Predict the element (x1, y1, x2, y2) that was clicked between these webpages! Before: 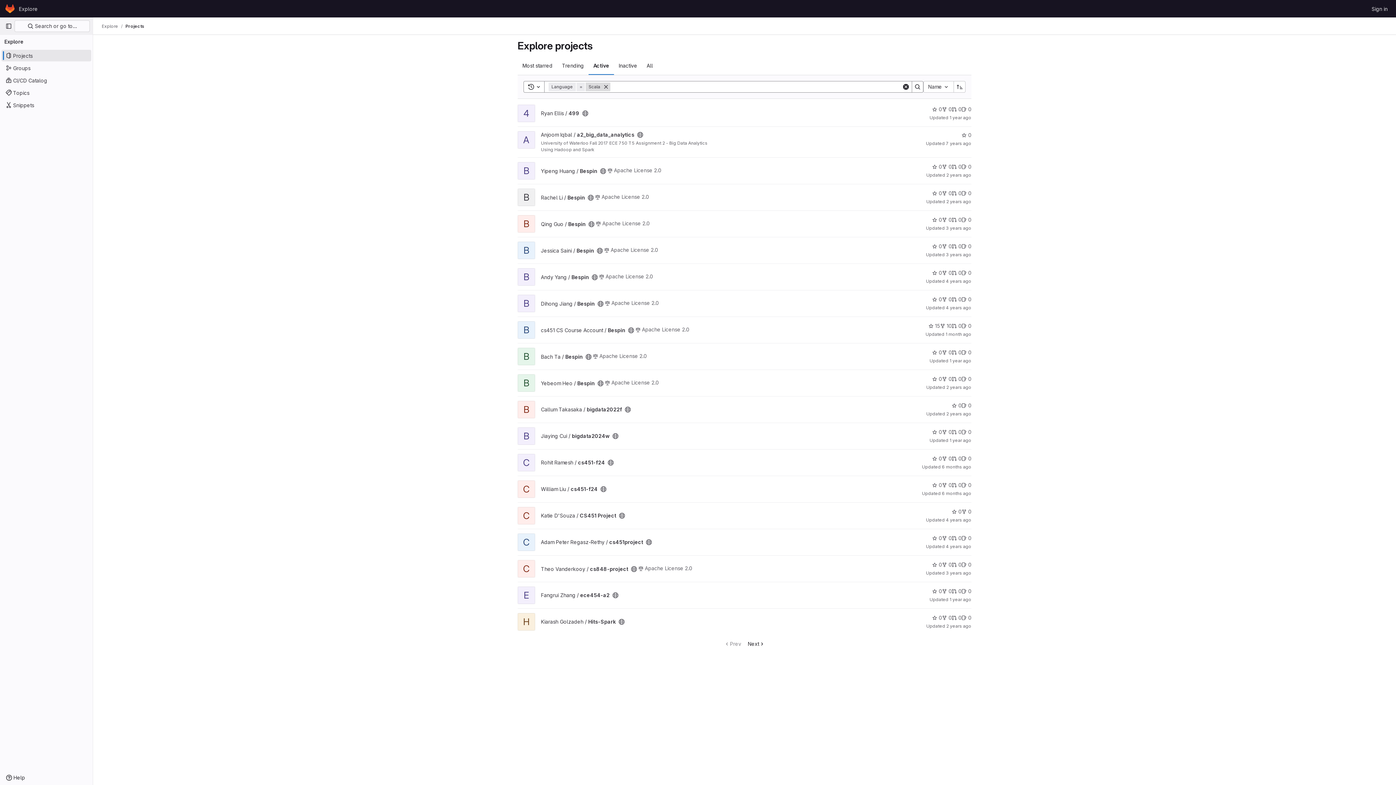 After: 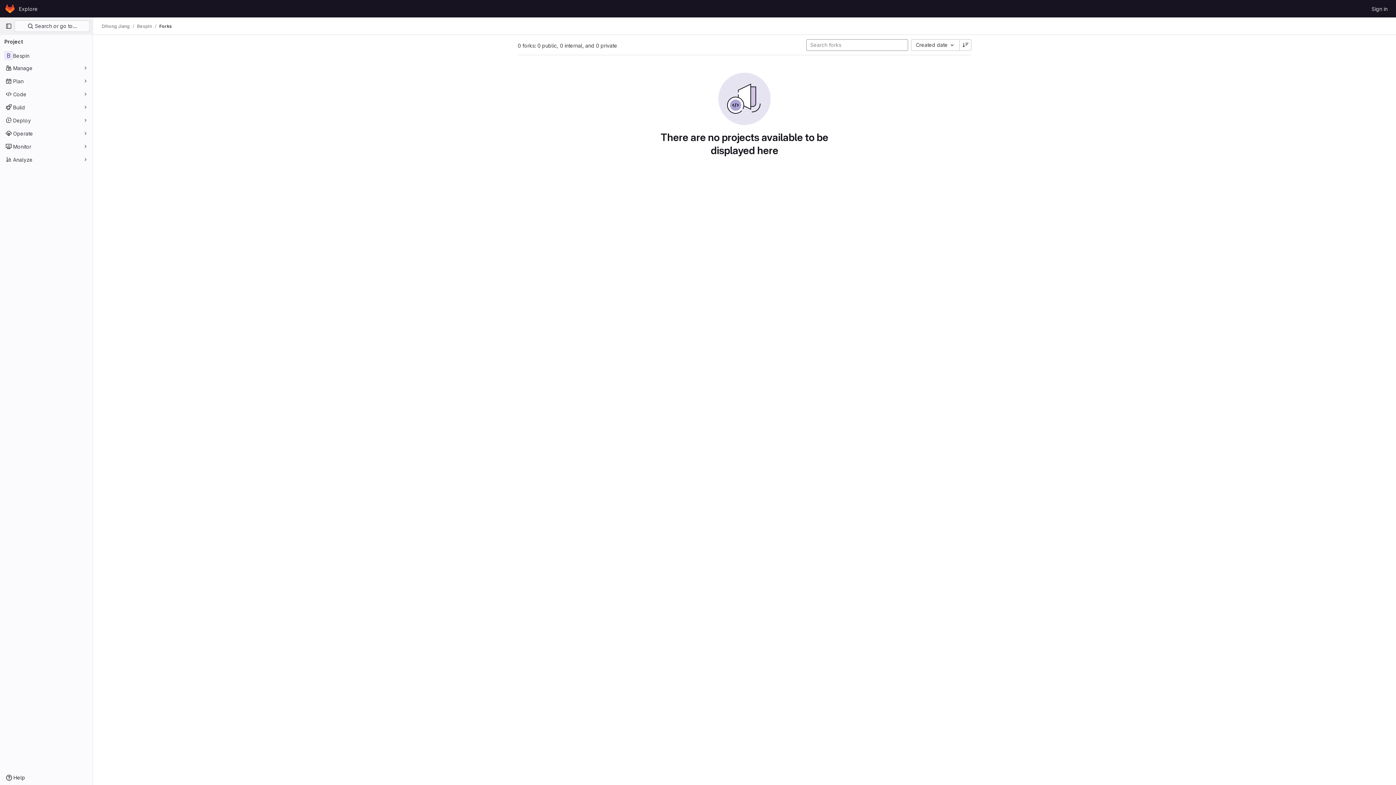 Action: bbox: (942, 295, 952, 303) label: Bespin has 0 forks